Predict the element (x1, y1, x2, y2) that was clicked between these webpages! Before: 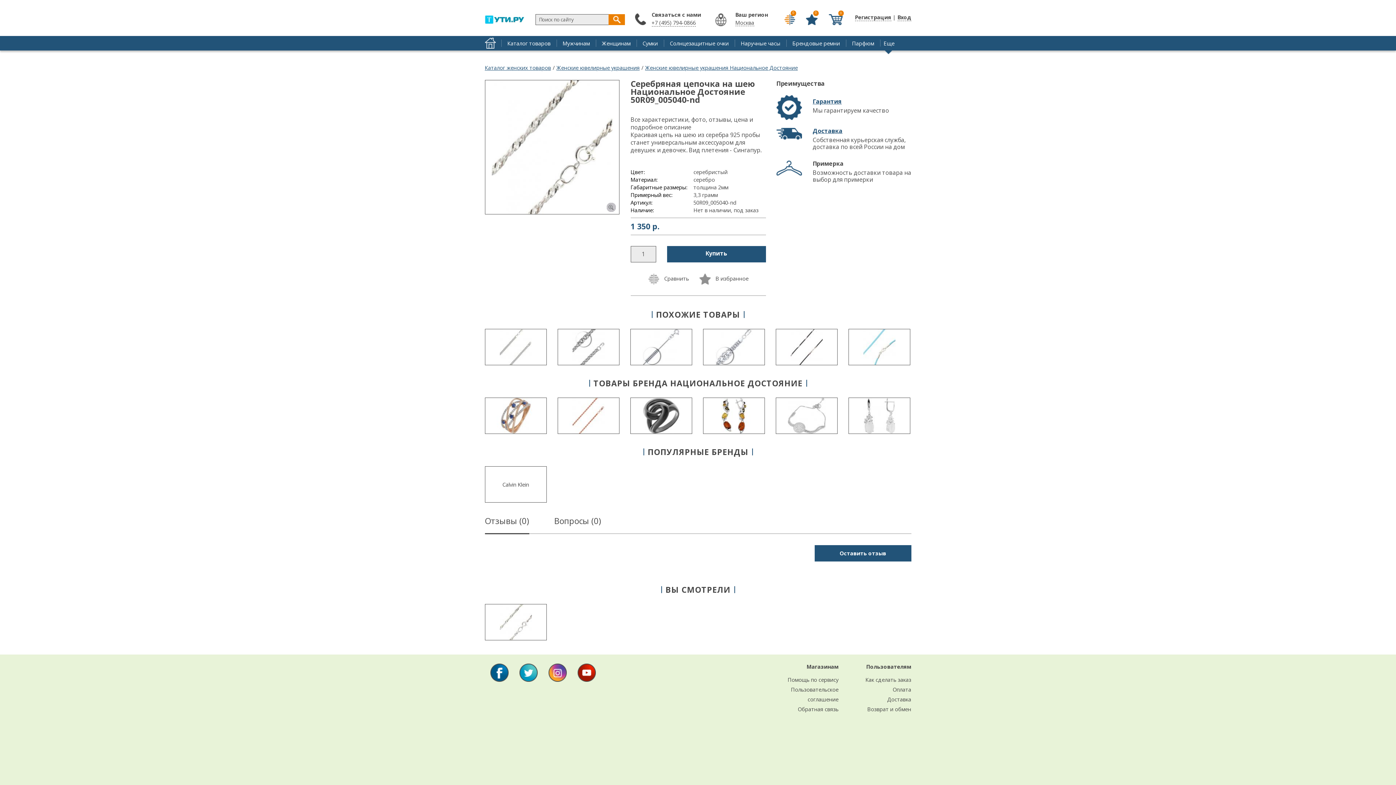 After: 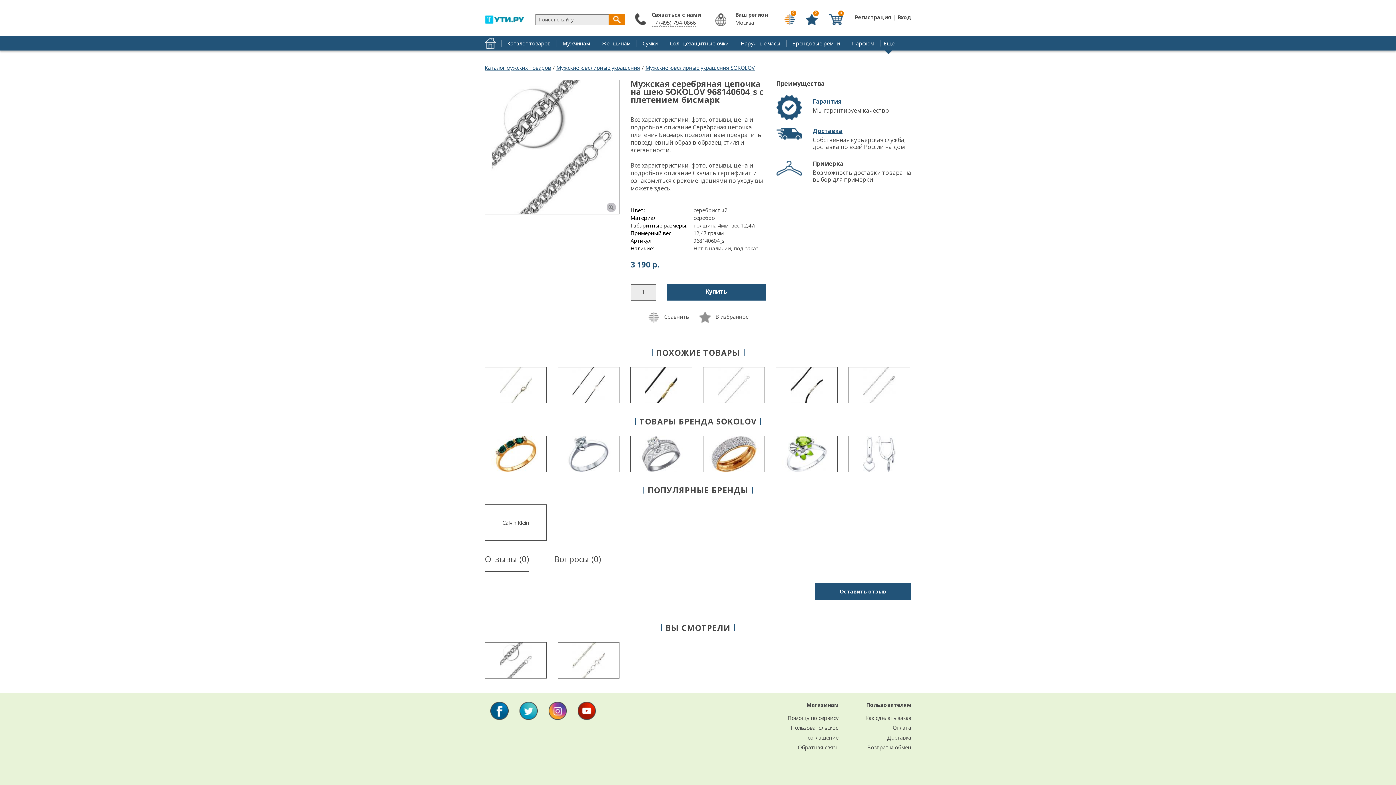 Action: bbox: (558, 359, 619, 366)